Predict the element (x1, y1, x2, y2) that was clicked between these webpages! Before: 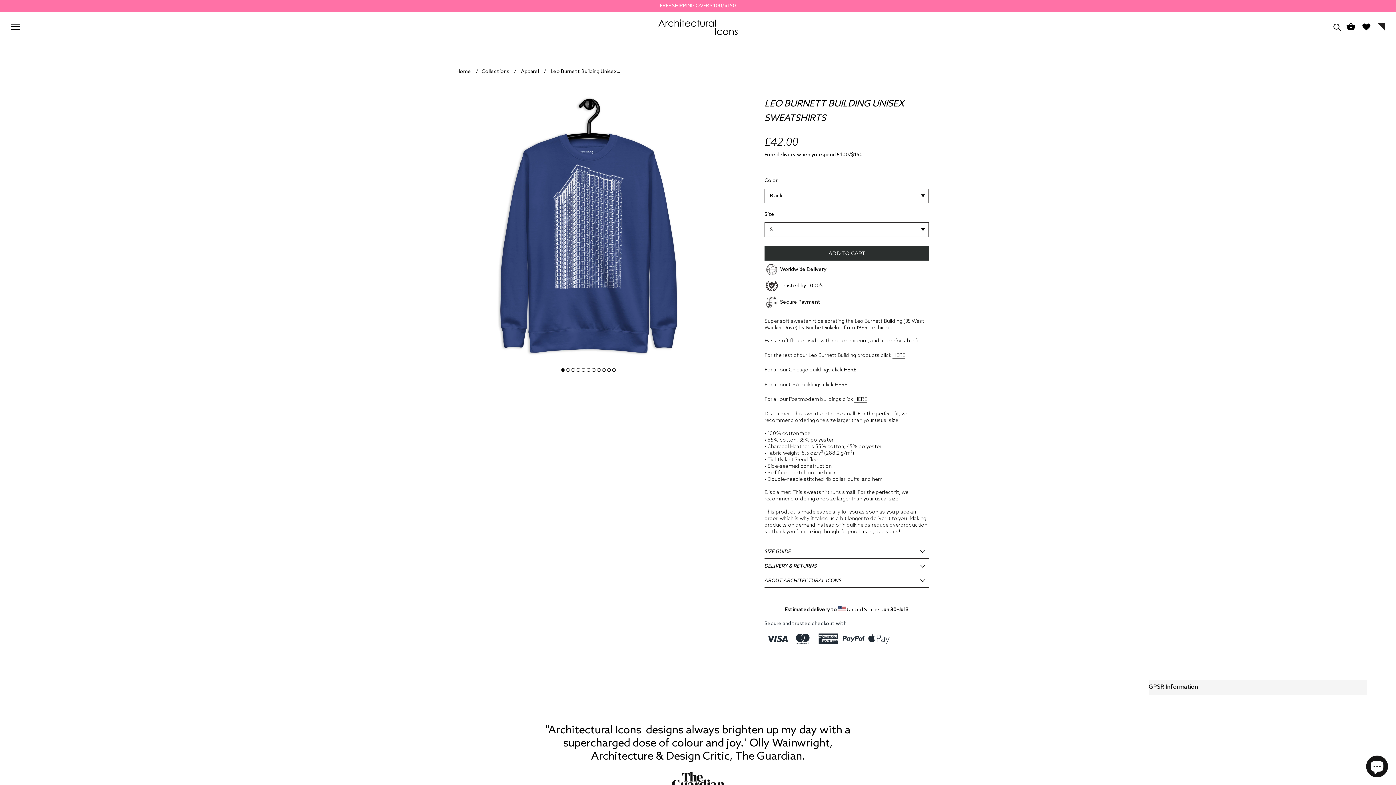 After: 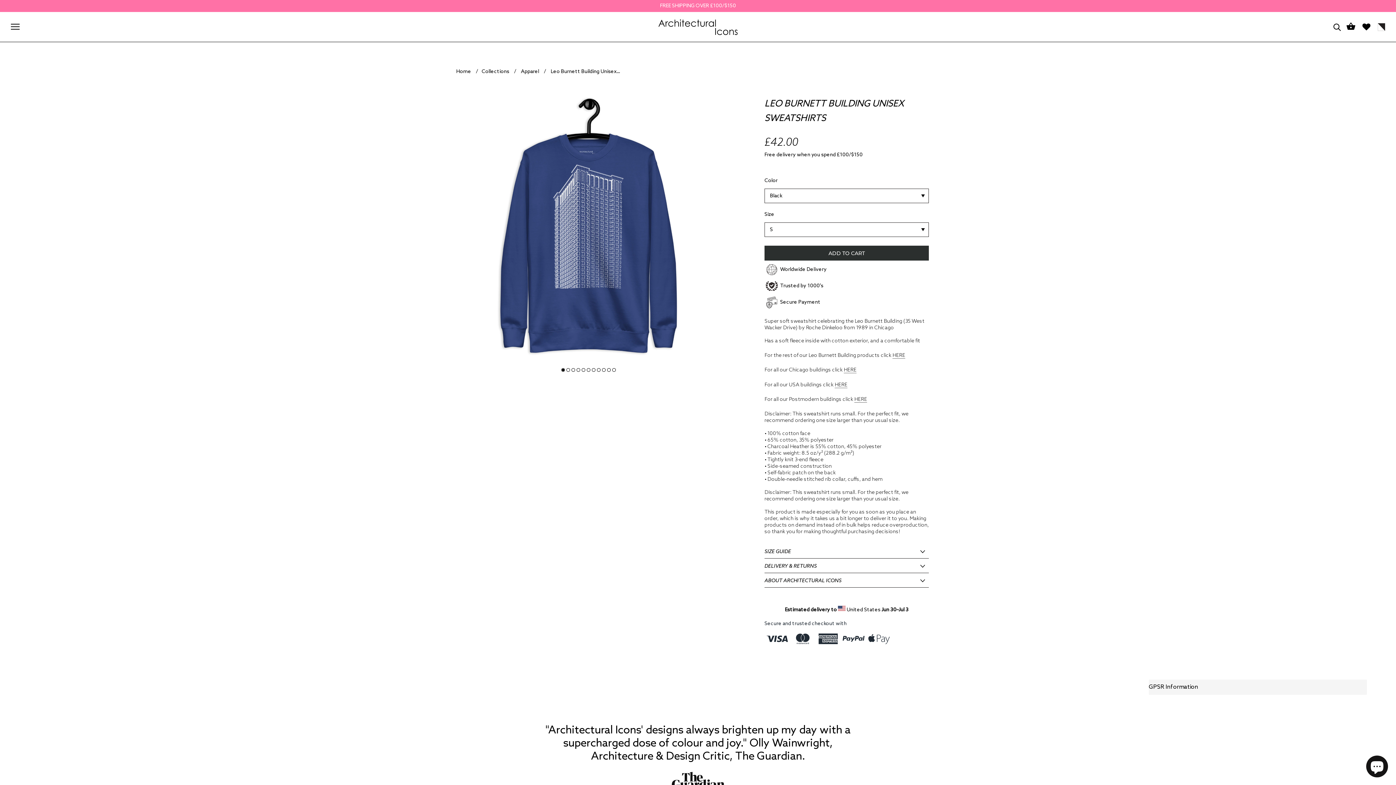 Action: bbox: (1362, 21, 1370, 32)